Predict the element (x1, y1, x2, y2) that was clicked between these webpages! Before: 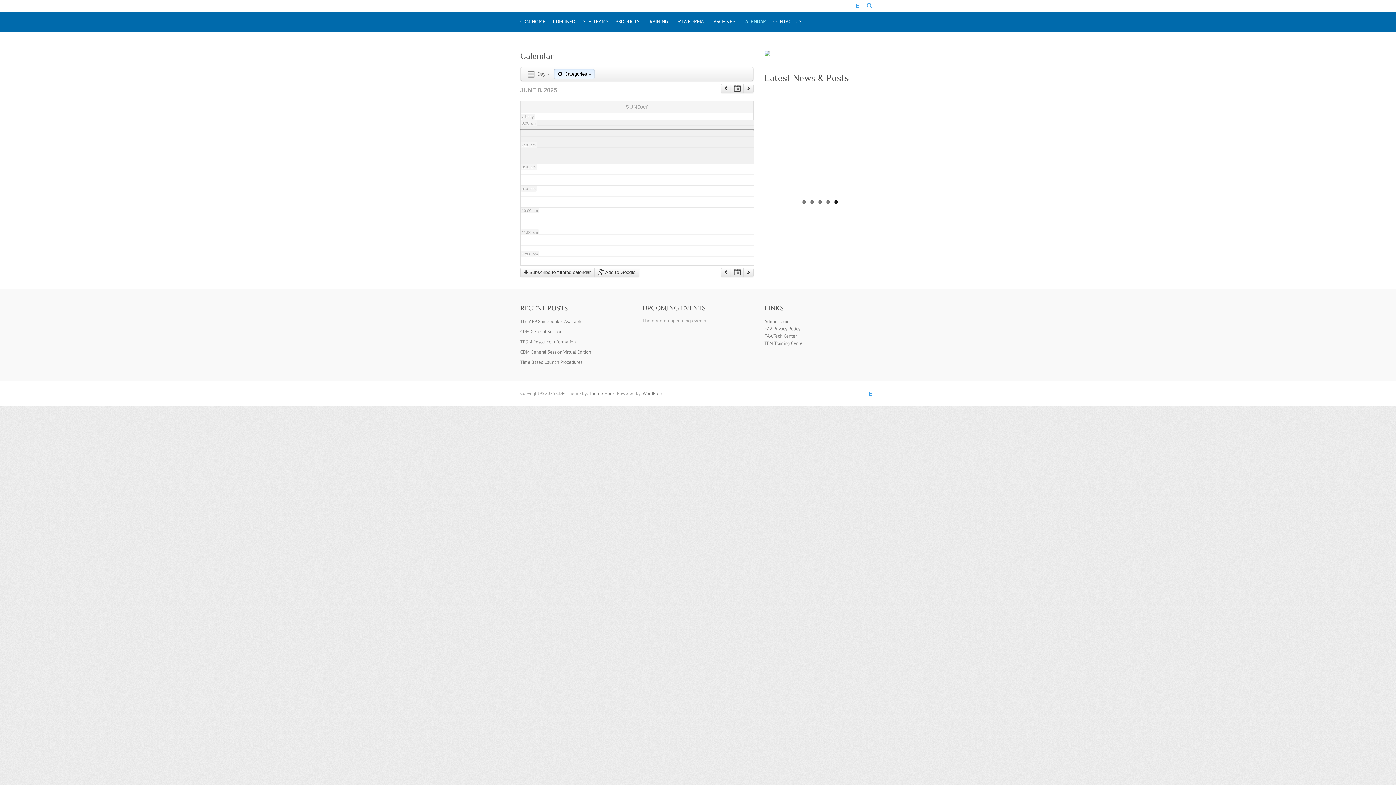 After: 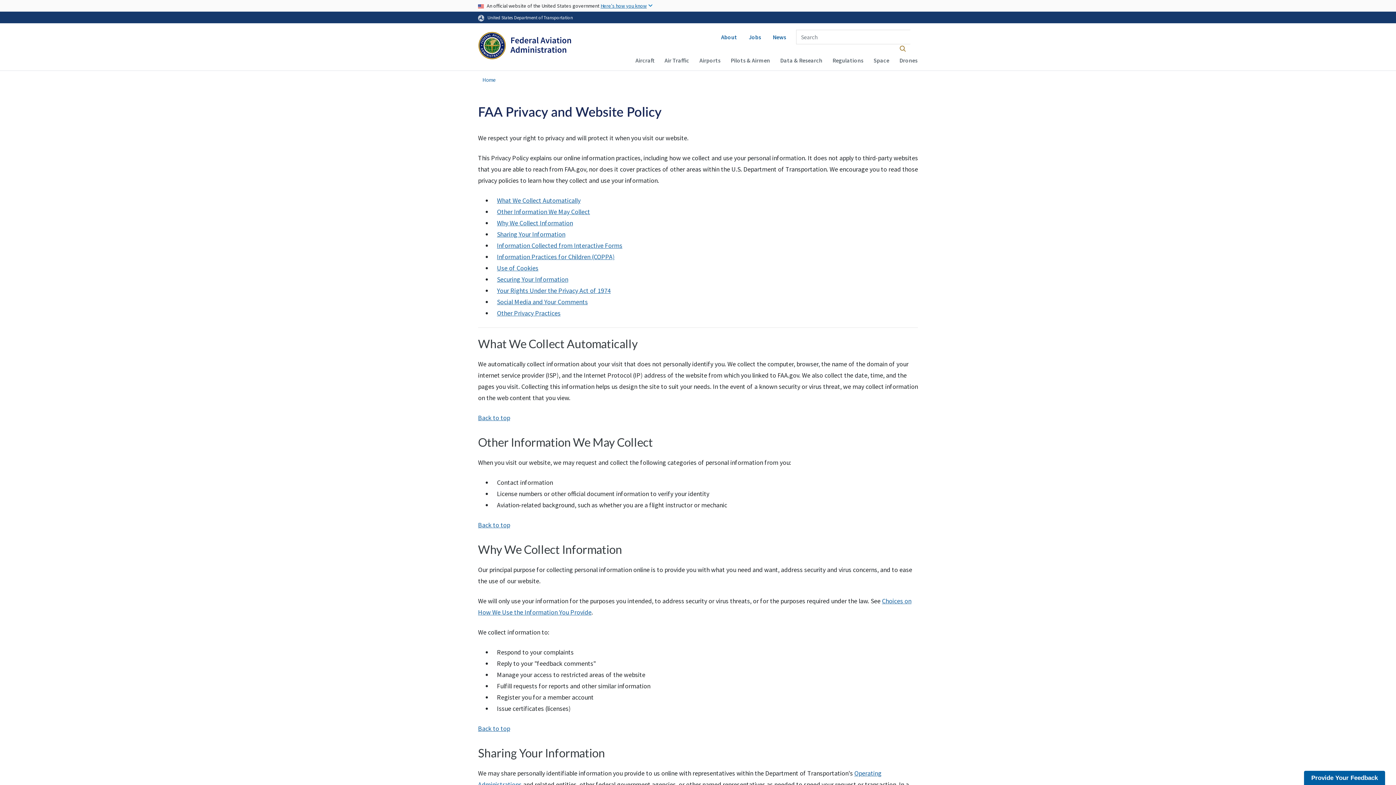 Action: bbox: (764, 325, 800, 332) label: FAA Privacy Policy